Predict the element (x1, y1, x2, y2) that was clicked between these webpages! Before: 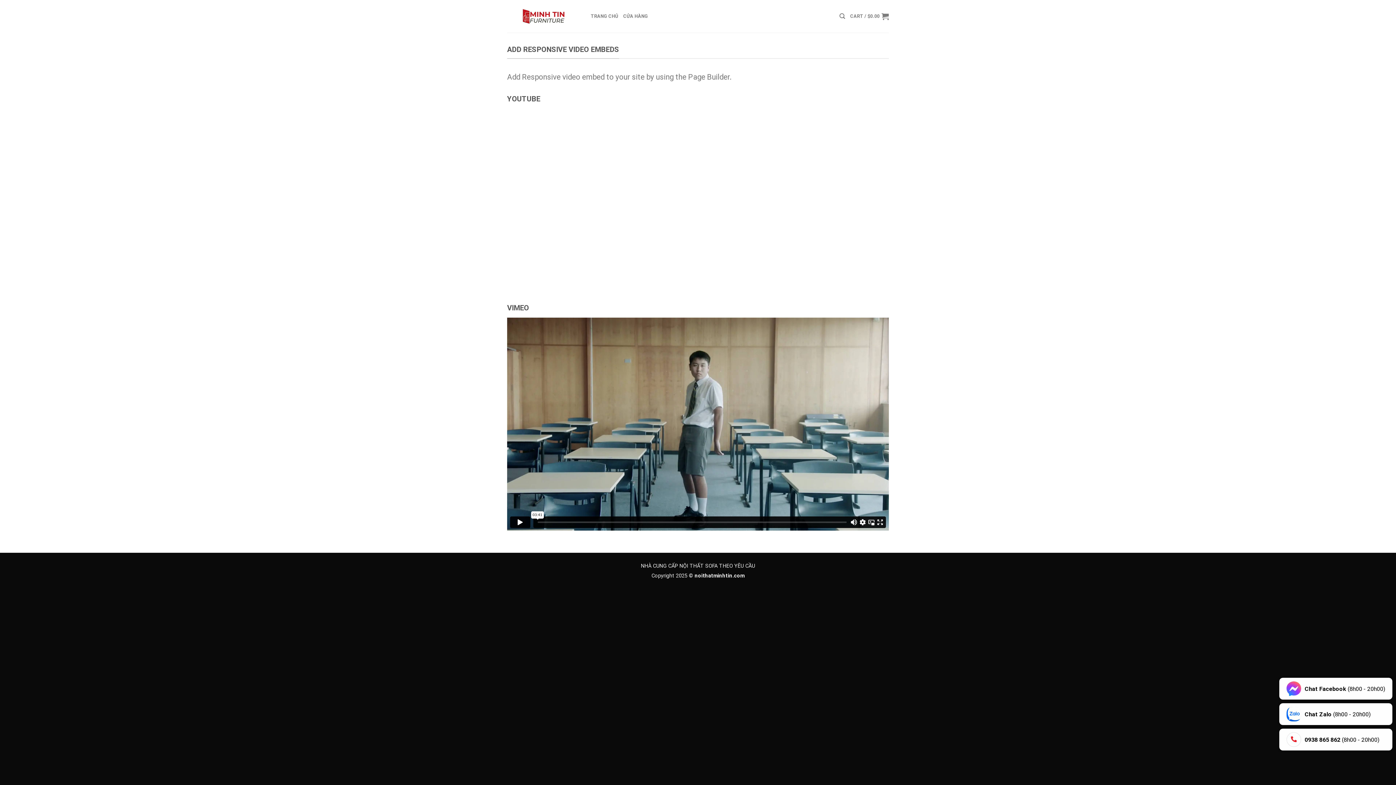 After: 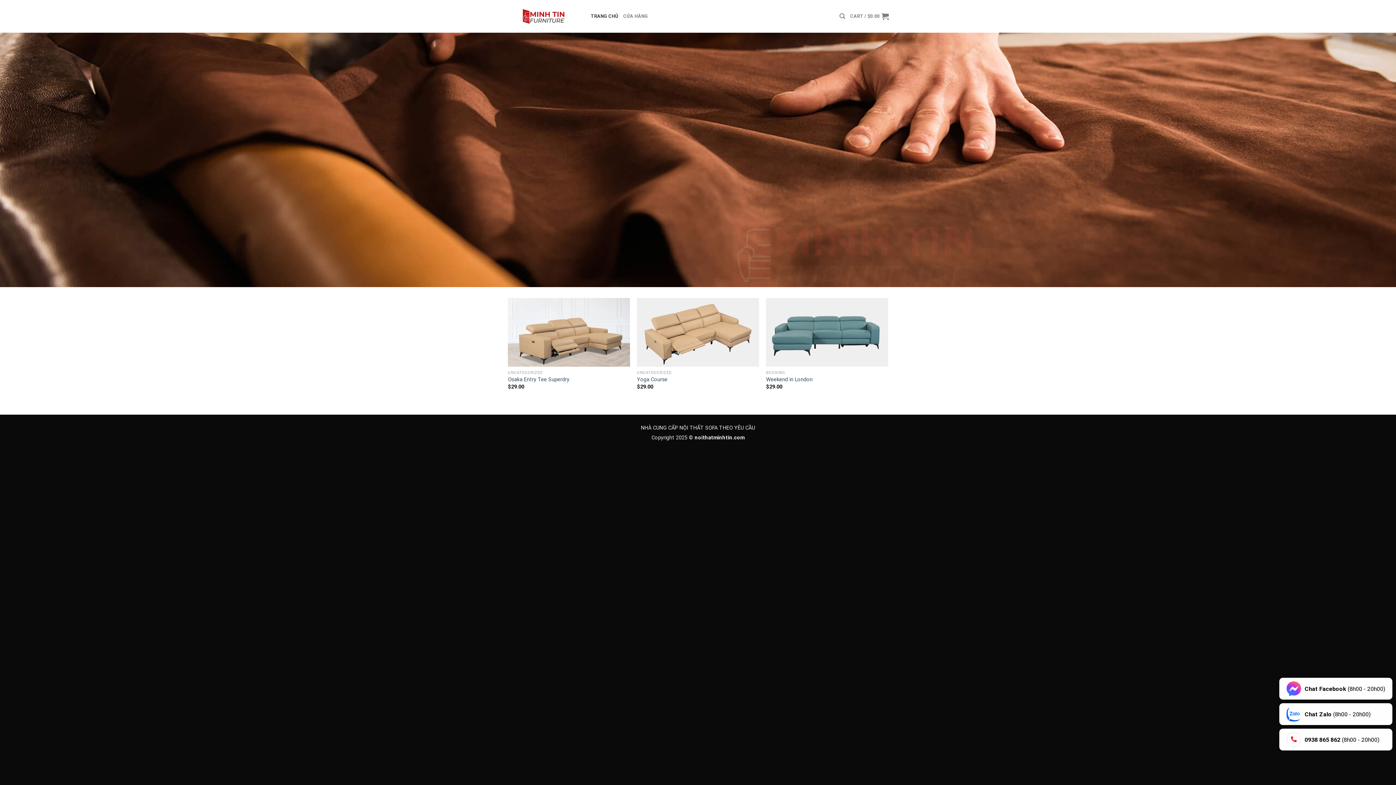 Action: bbox: (590, 9, 618, 23) label: TRANG CHỦ